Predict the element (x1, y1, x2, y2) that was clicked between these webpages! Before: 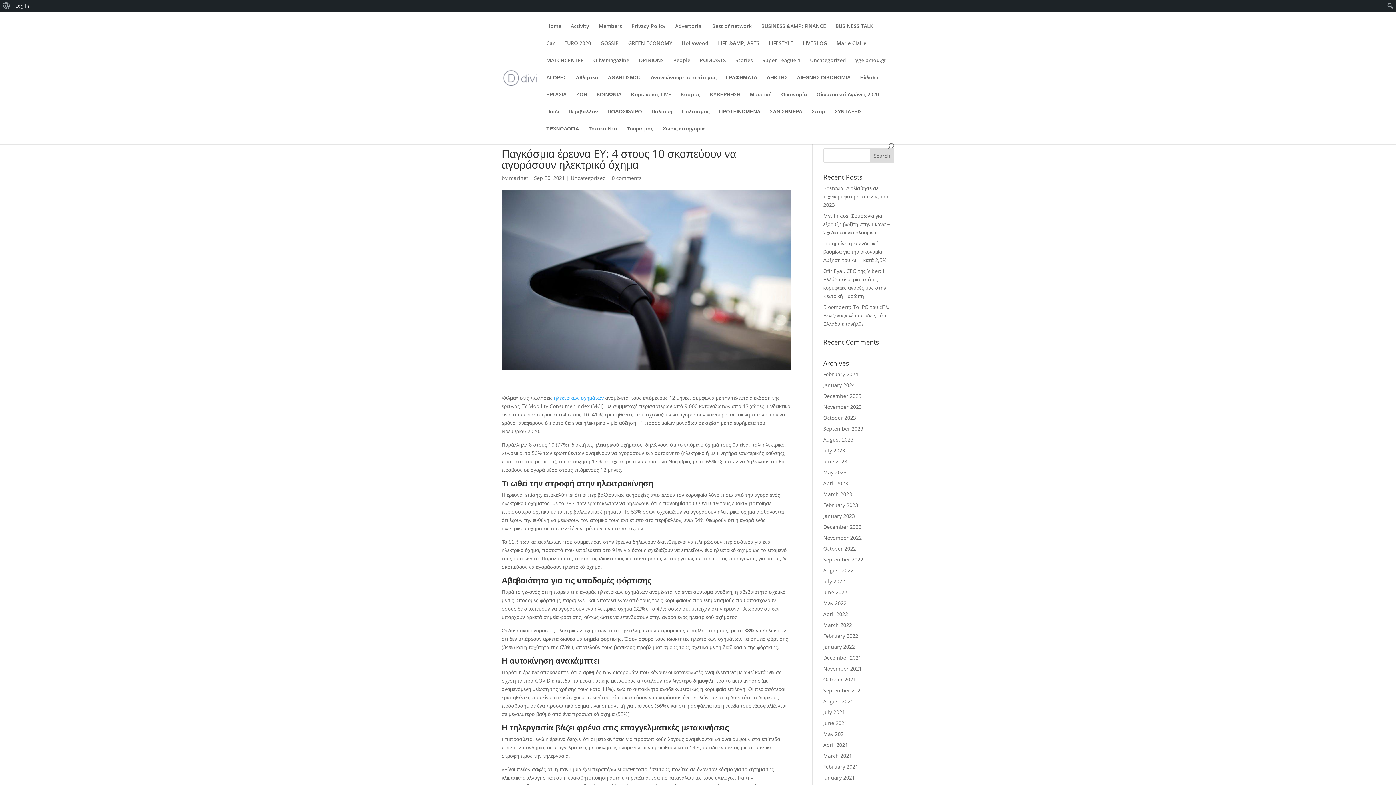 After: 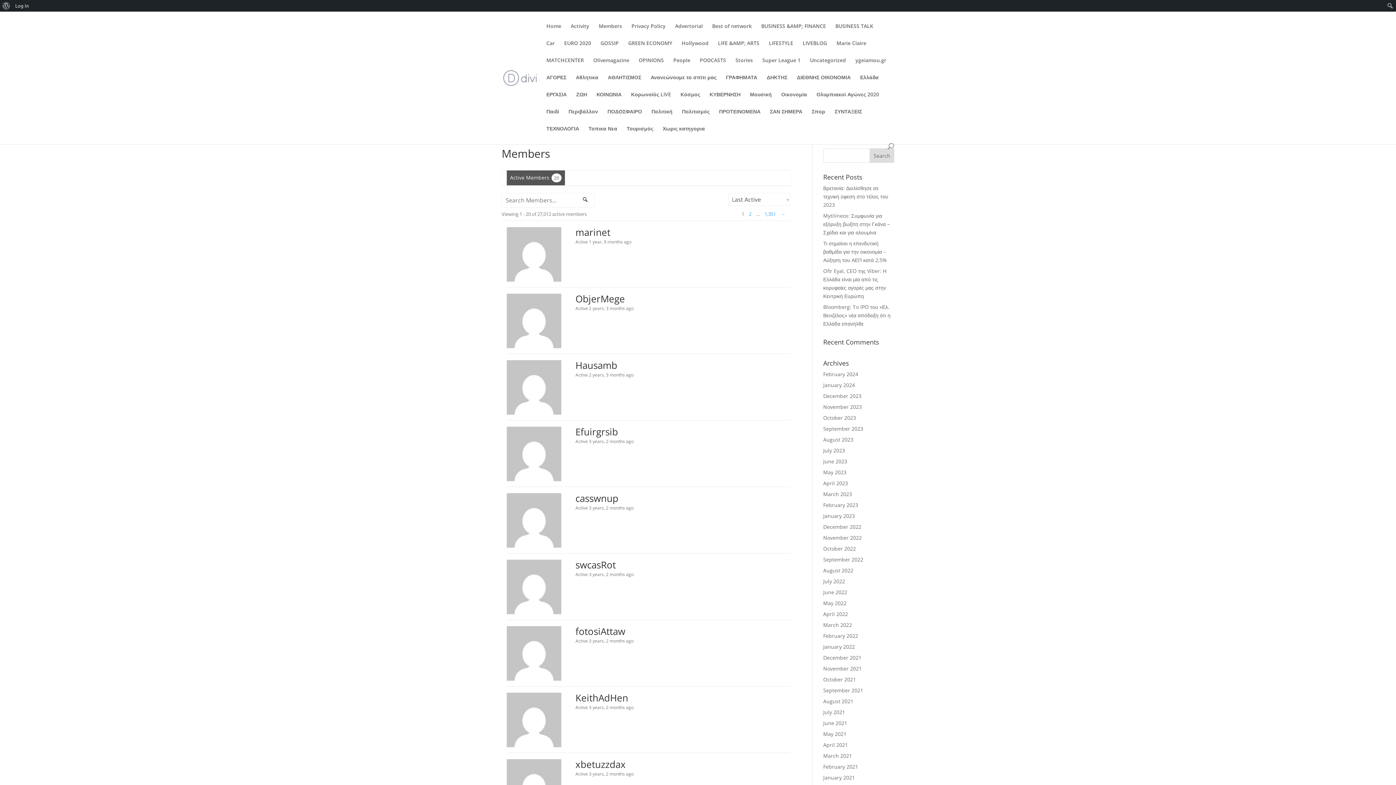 Action: bbox: (598, 23, 622, 40) label: Members